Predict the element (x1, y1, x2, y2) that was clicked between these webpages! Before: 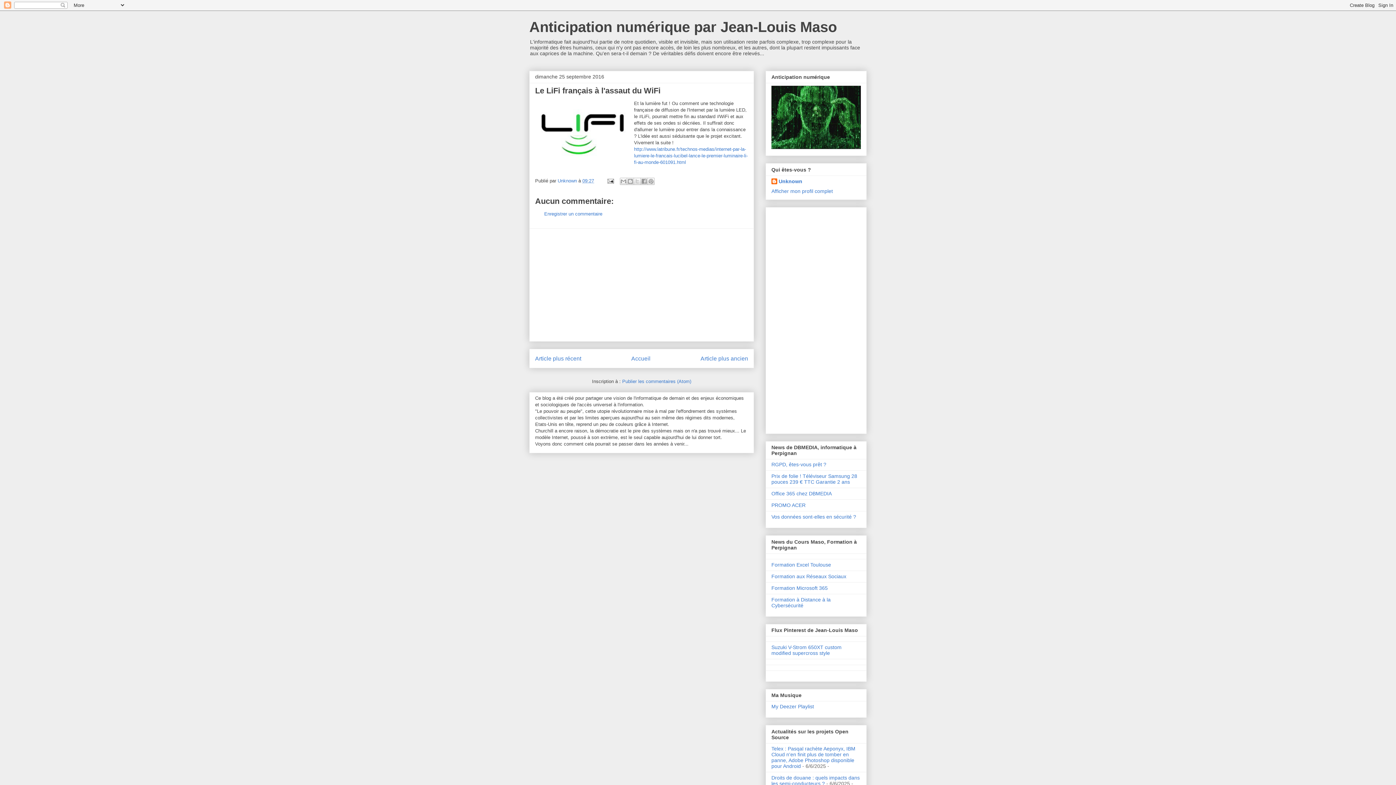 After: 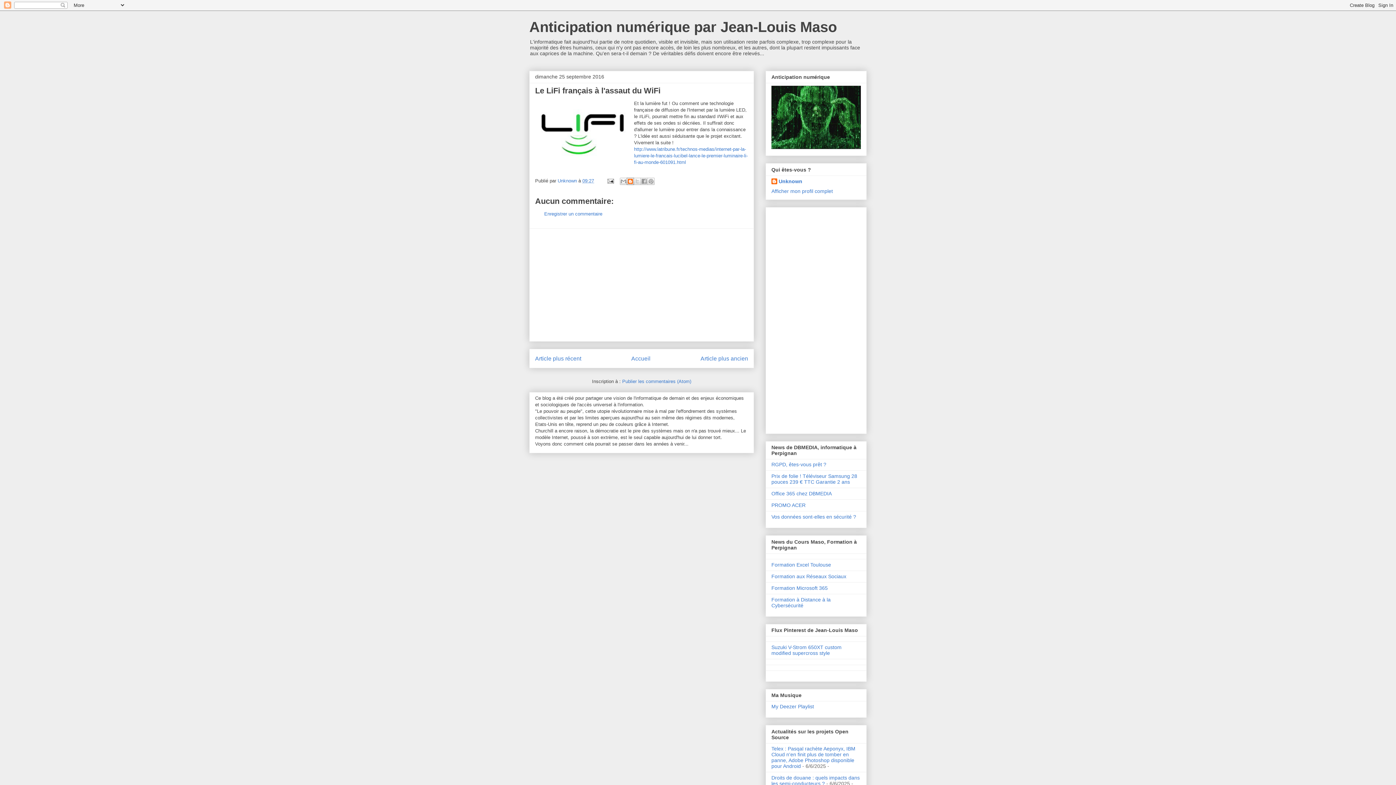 Action: bbox: (626, 177, 634, 185) label: BlogThis!